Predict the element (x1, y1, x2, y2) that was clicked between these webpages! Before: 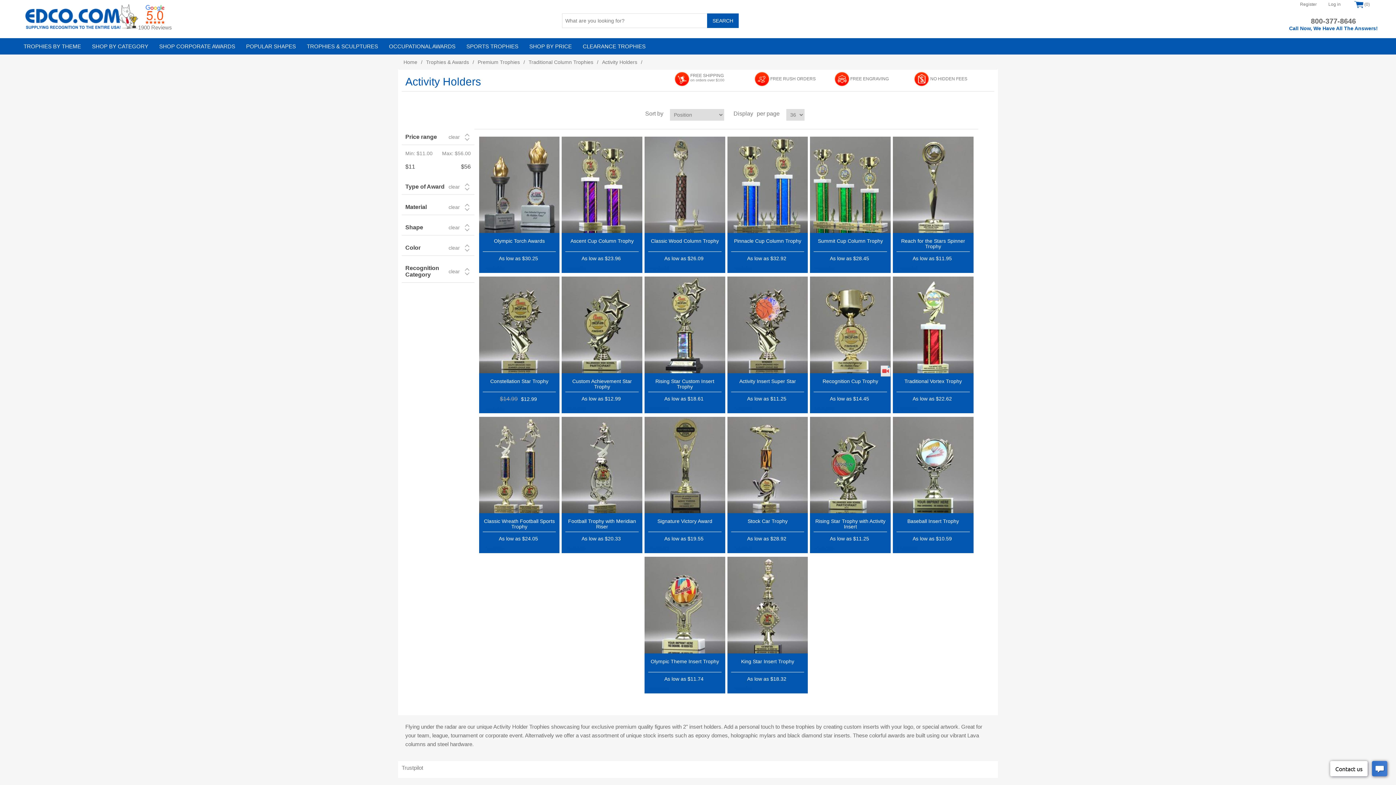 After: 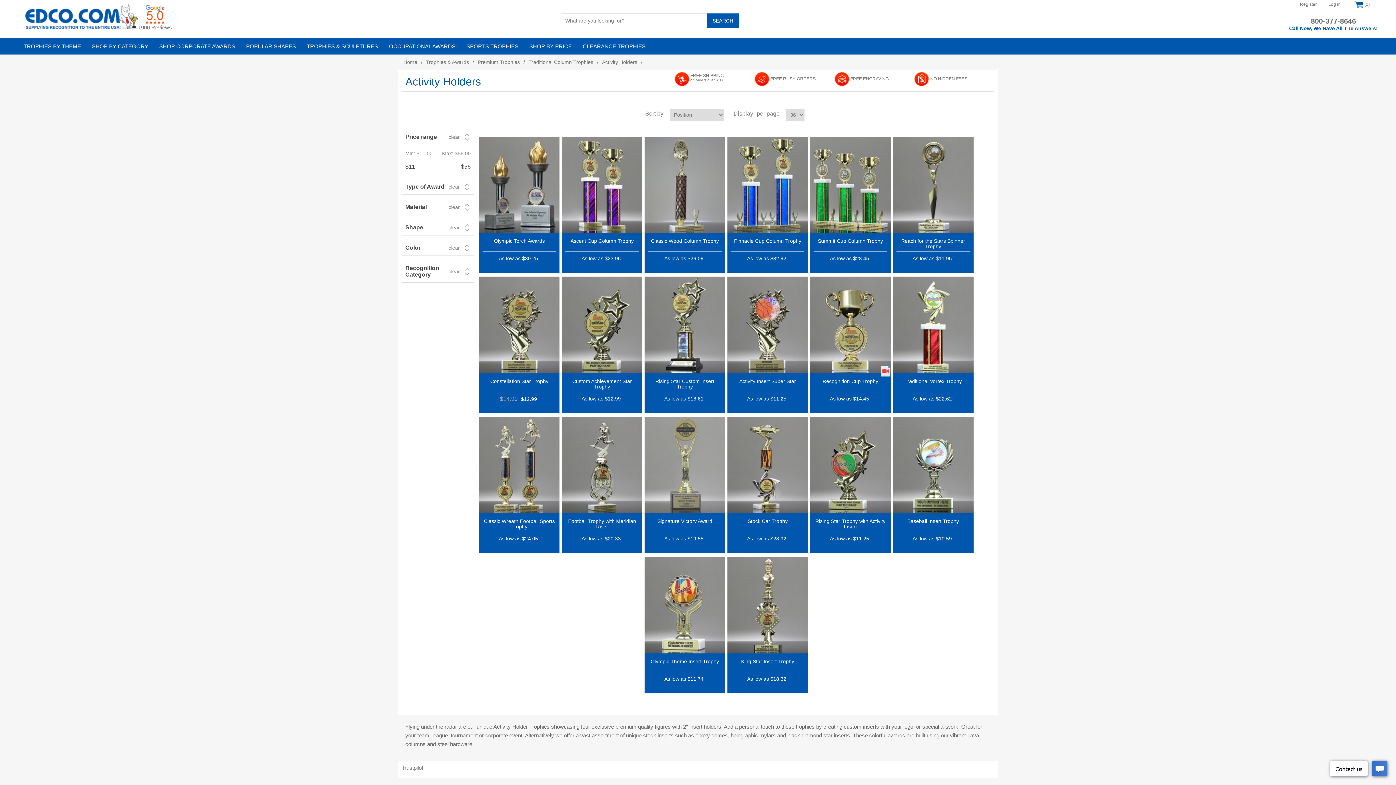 Action: label: Trustpilot bbox: (648, 545, 669, 551)